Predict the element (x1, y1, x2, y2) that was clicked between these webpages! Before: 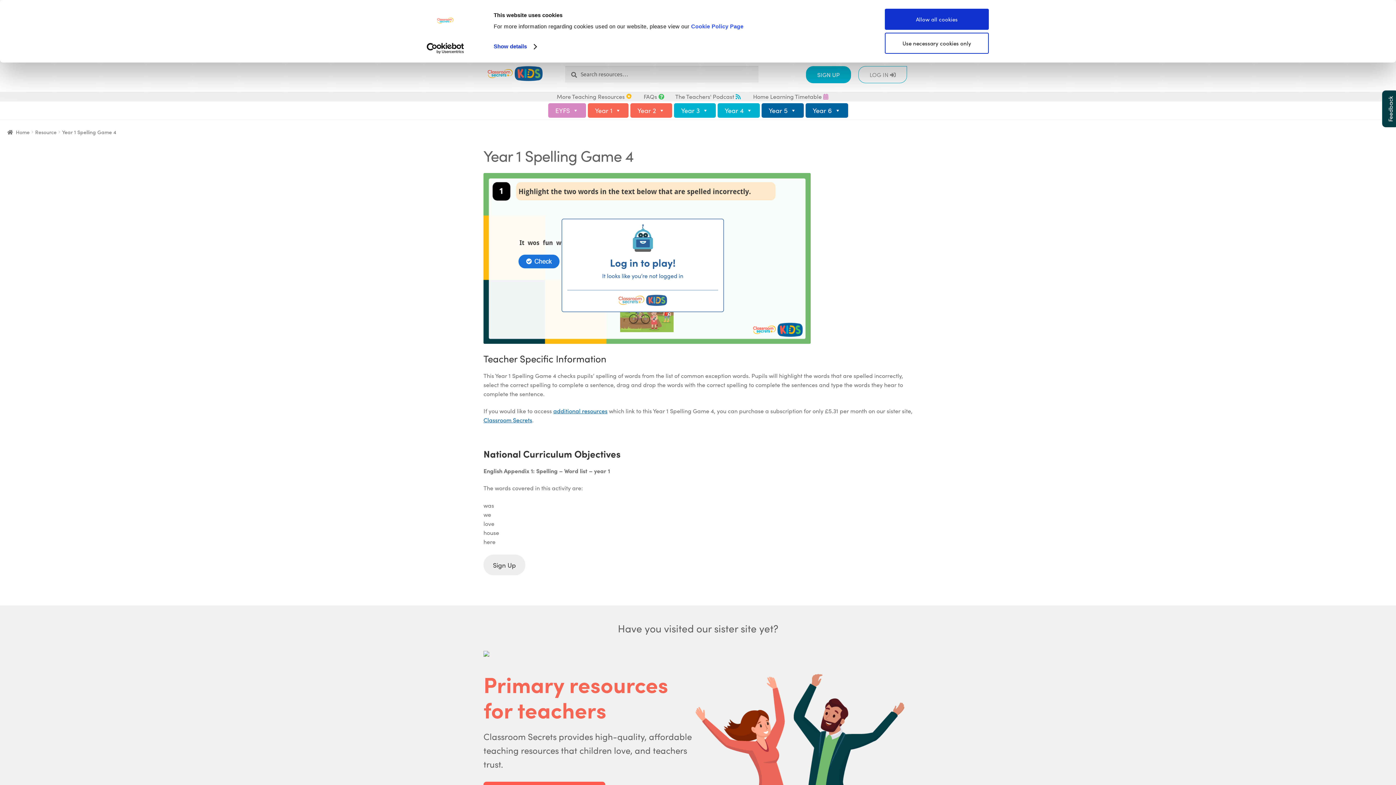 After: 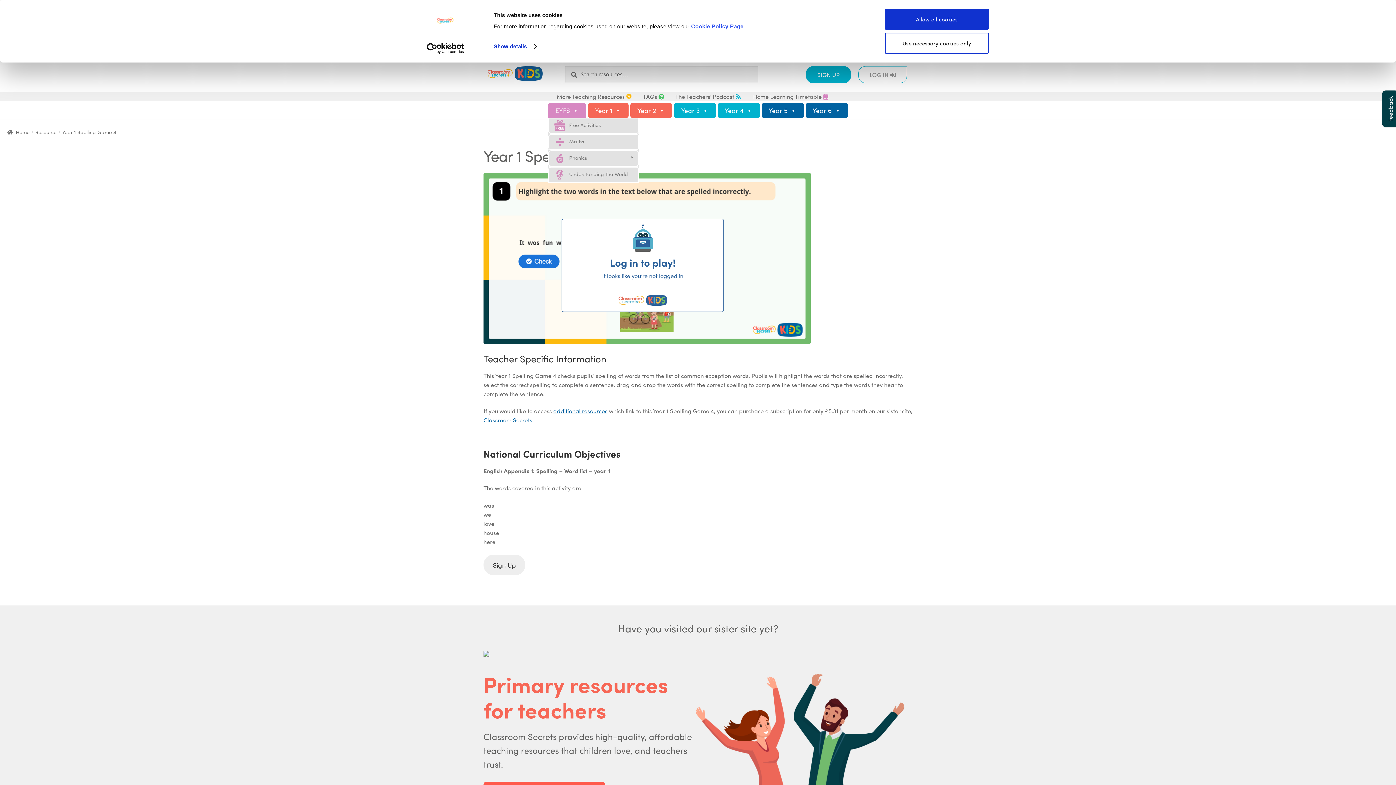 Action: bbox: (548, 103, 586, 117) label: EYFS